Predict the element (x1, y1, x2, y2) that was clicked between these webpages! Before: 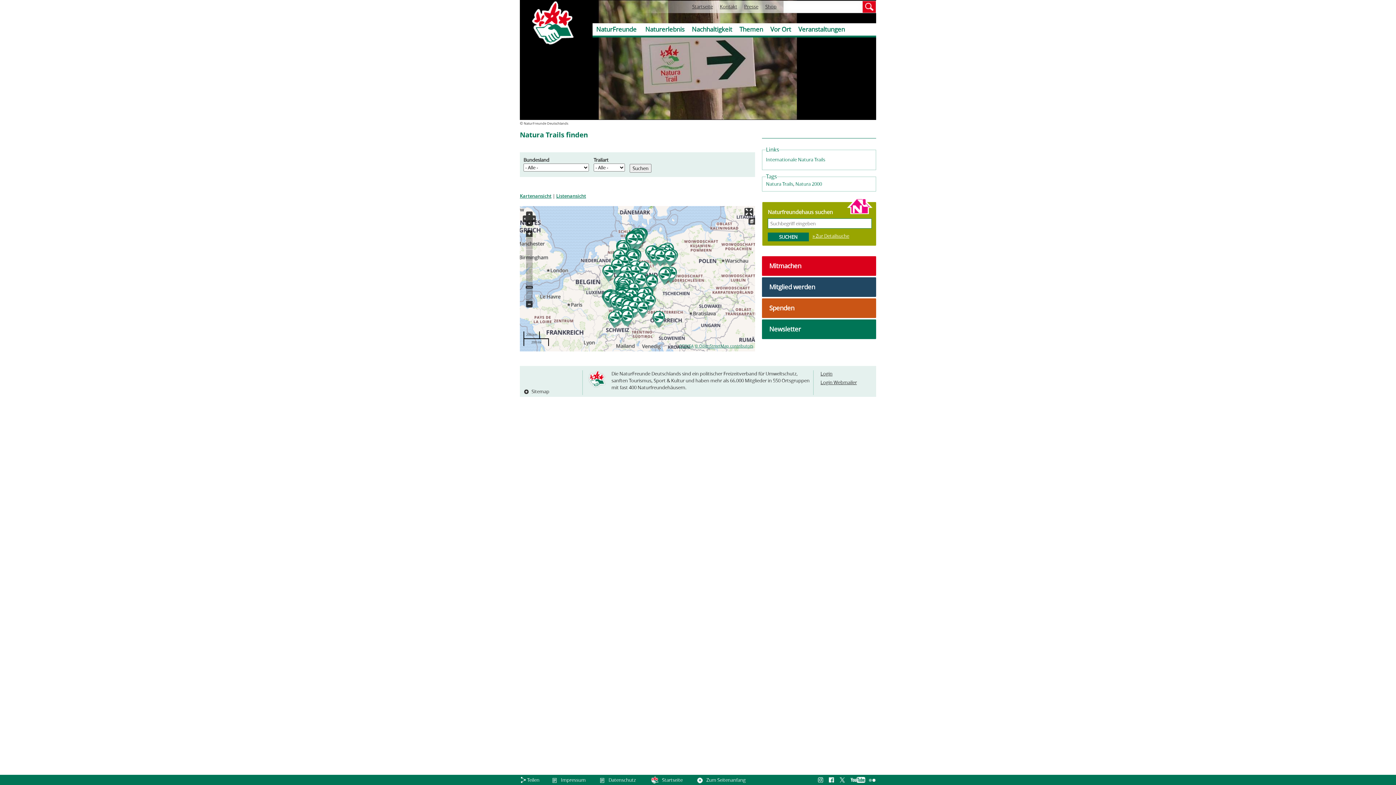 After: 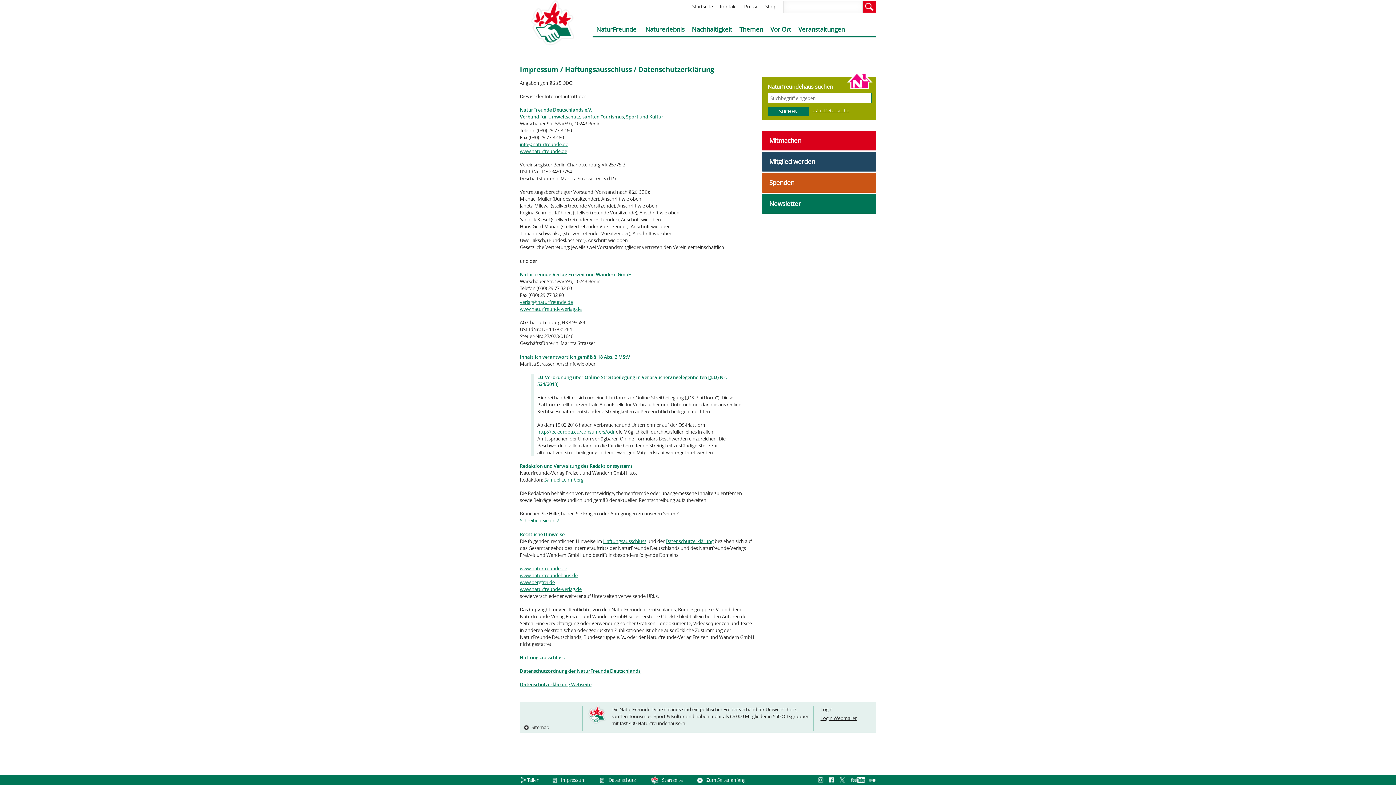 Action: bbox: (552, 777, 585, 783) label: Impressum